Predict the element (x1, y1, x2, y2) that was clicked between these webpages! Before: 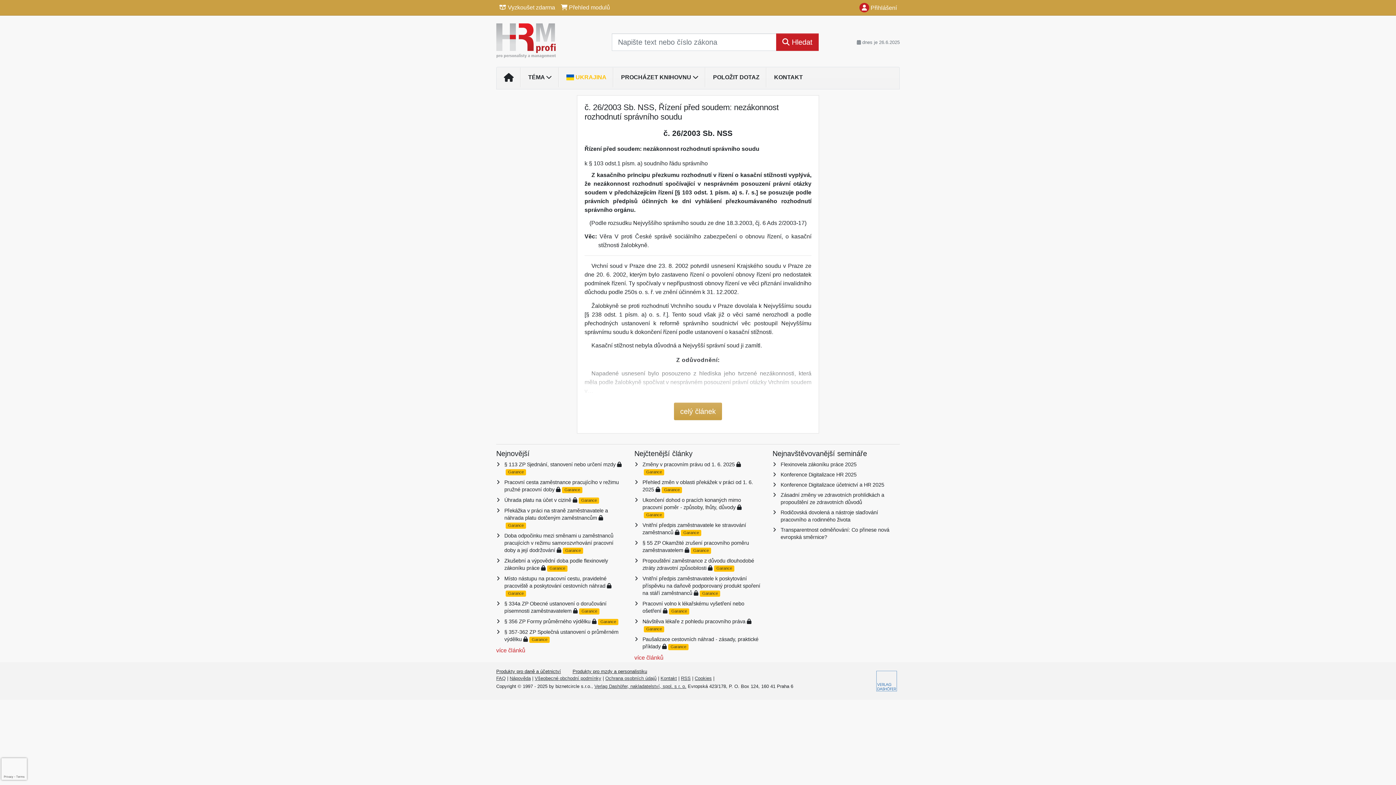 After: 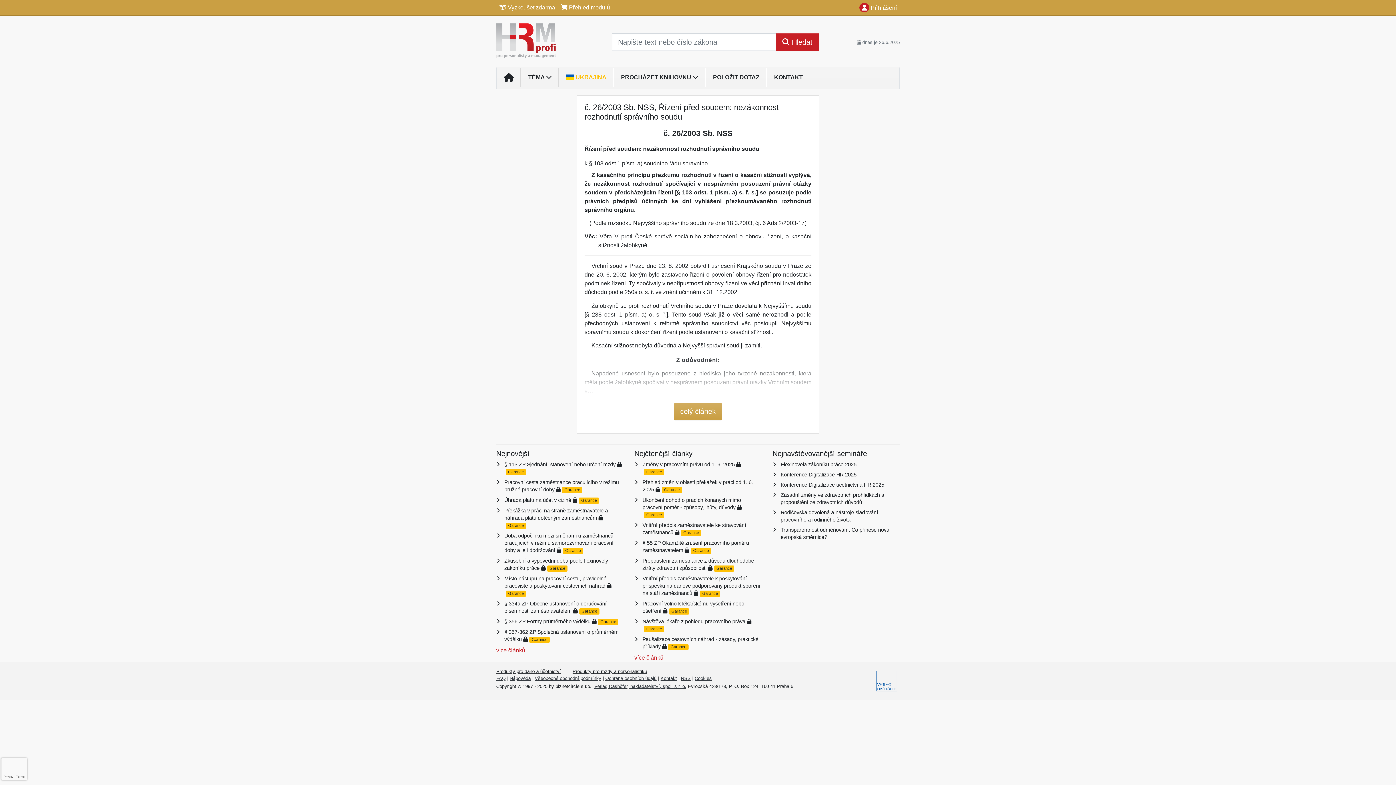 Action: bbox: (873, 668, 900, 694)